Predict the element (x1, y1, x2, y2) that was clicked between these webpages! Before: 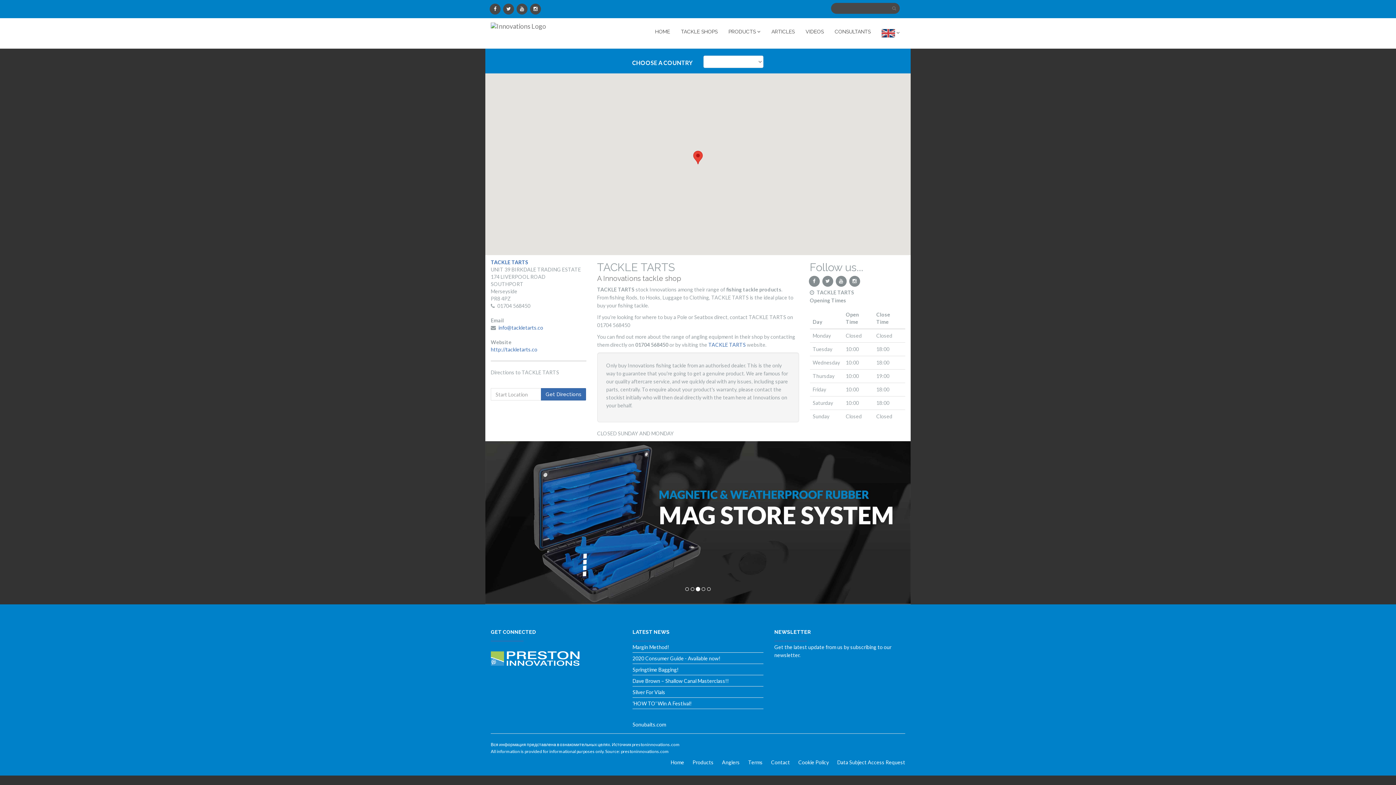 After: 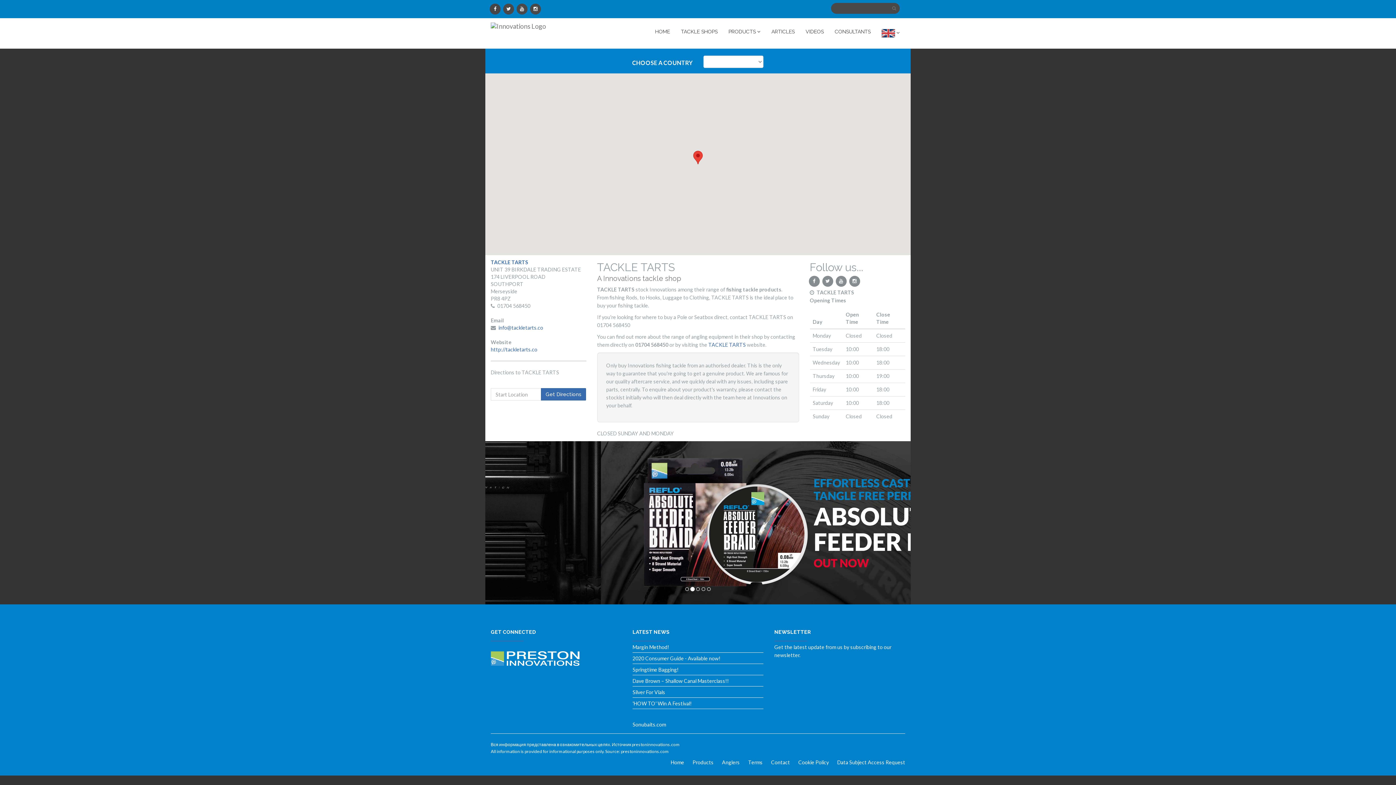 Action: bbox: (489, 3, 500, 14)